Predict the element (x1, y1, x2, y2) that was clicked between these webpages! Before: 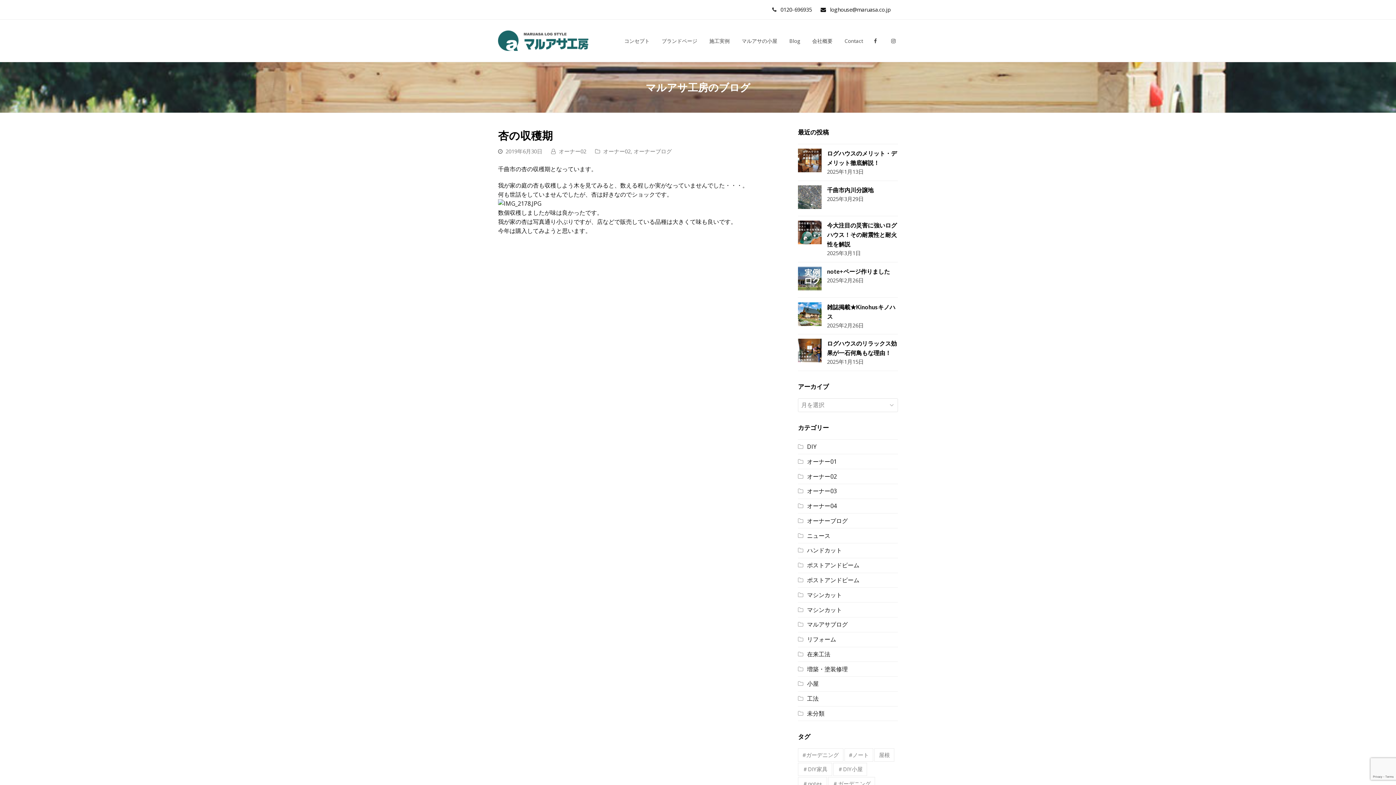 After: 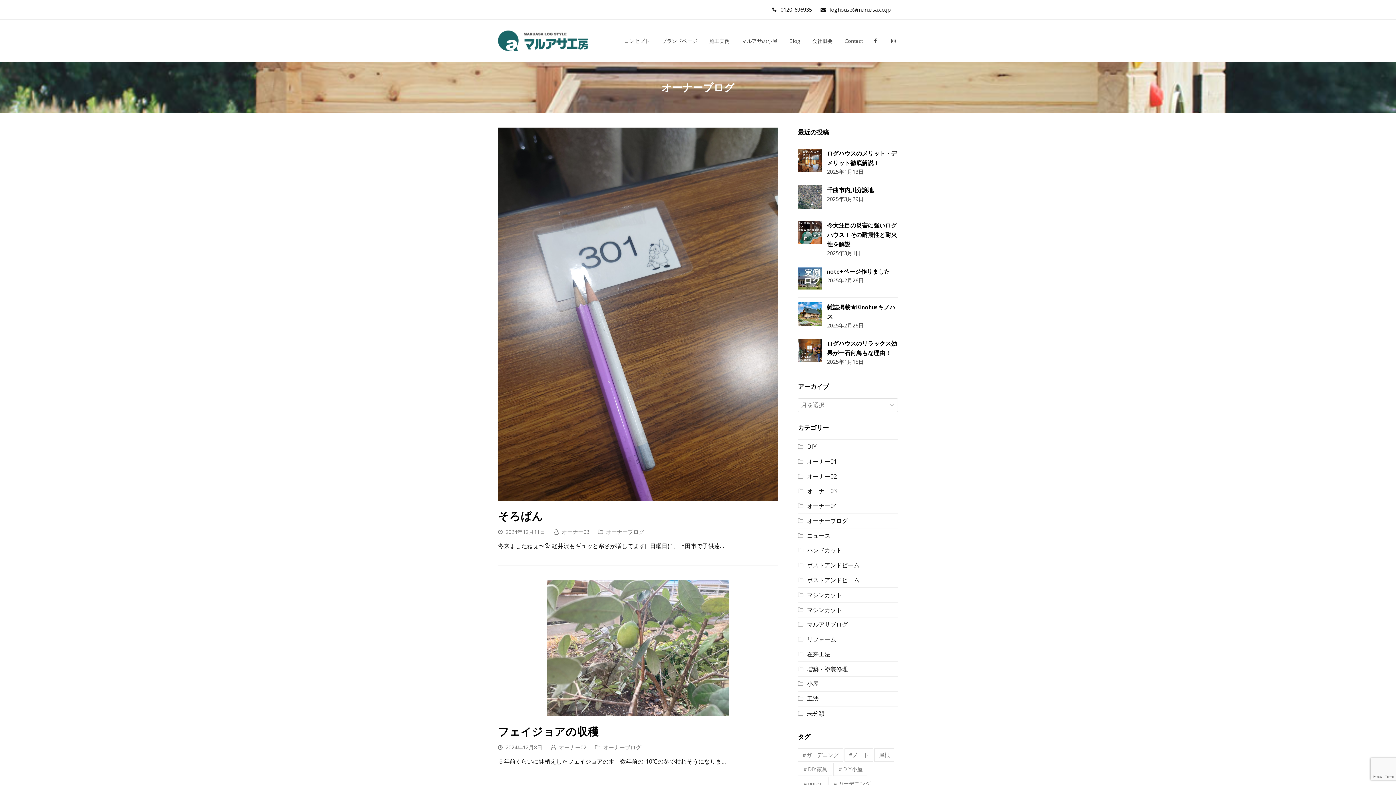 Action: bbox: (798, 517, 848, 525) label: オーナーブログ